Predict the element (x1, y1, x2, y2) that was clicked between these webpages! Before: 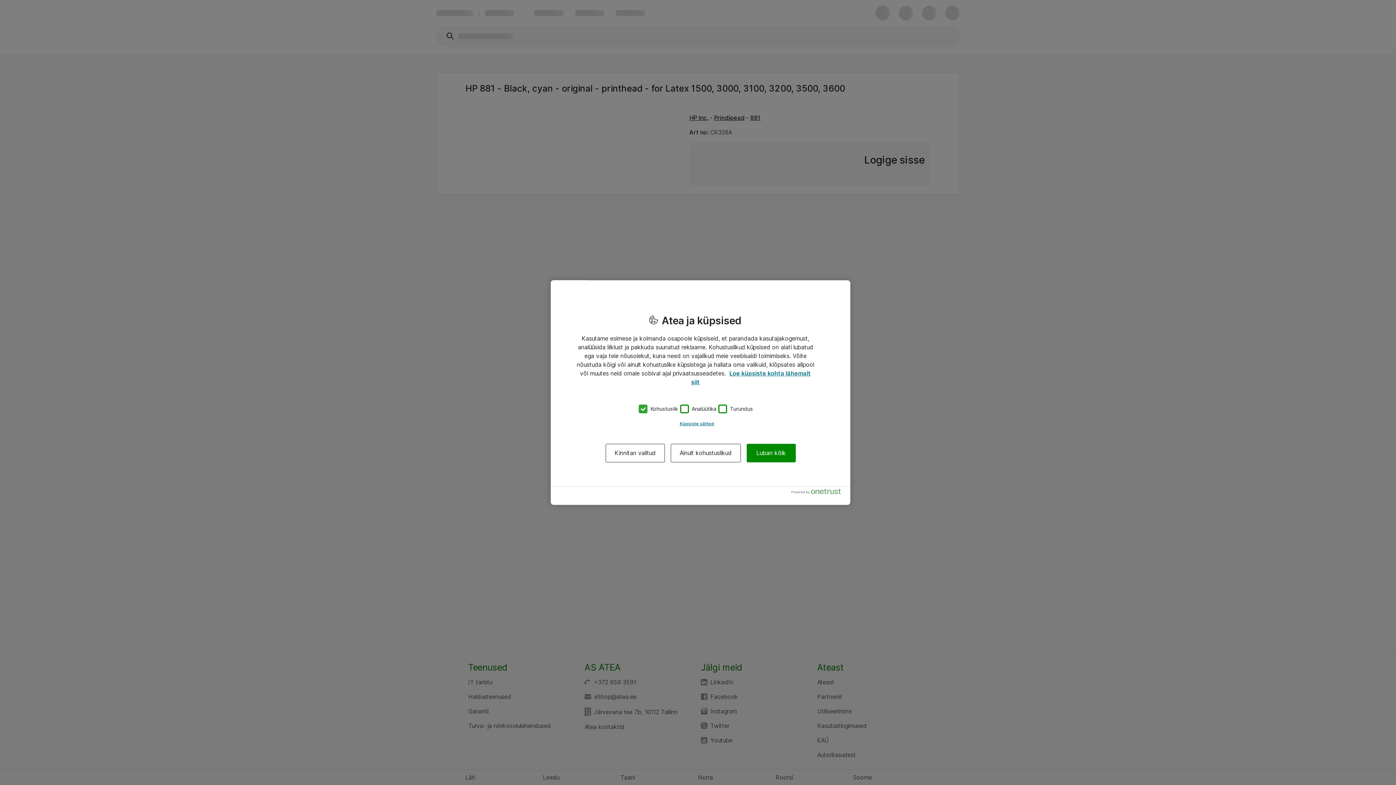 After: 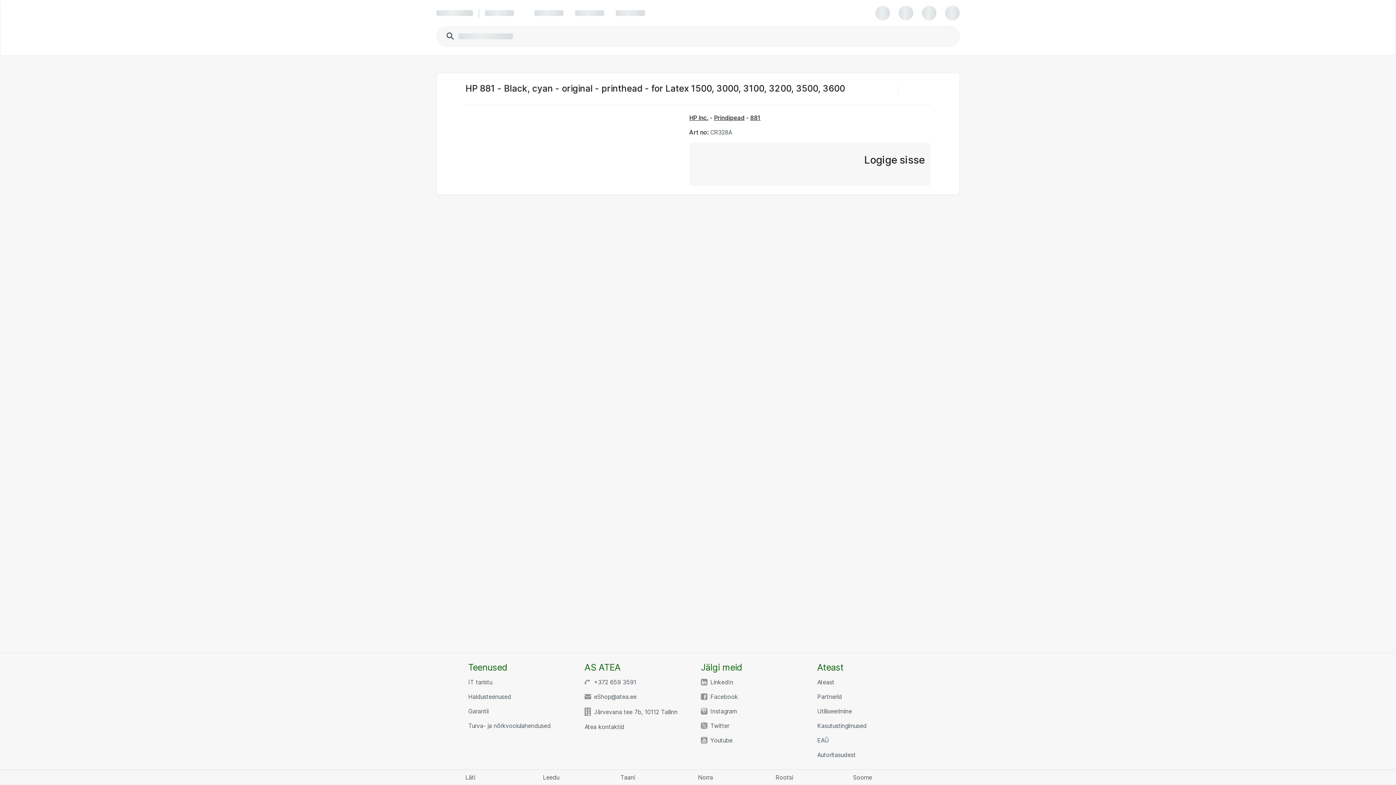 Action: label: Kinnitan valitud bbox: (605, 443, 664, 462)